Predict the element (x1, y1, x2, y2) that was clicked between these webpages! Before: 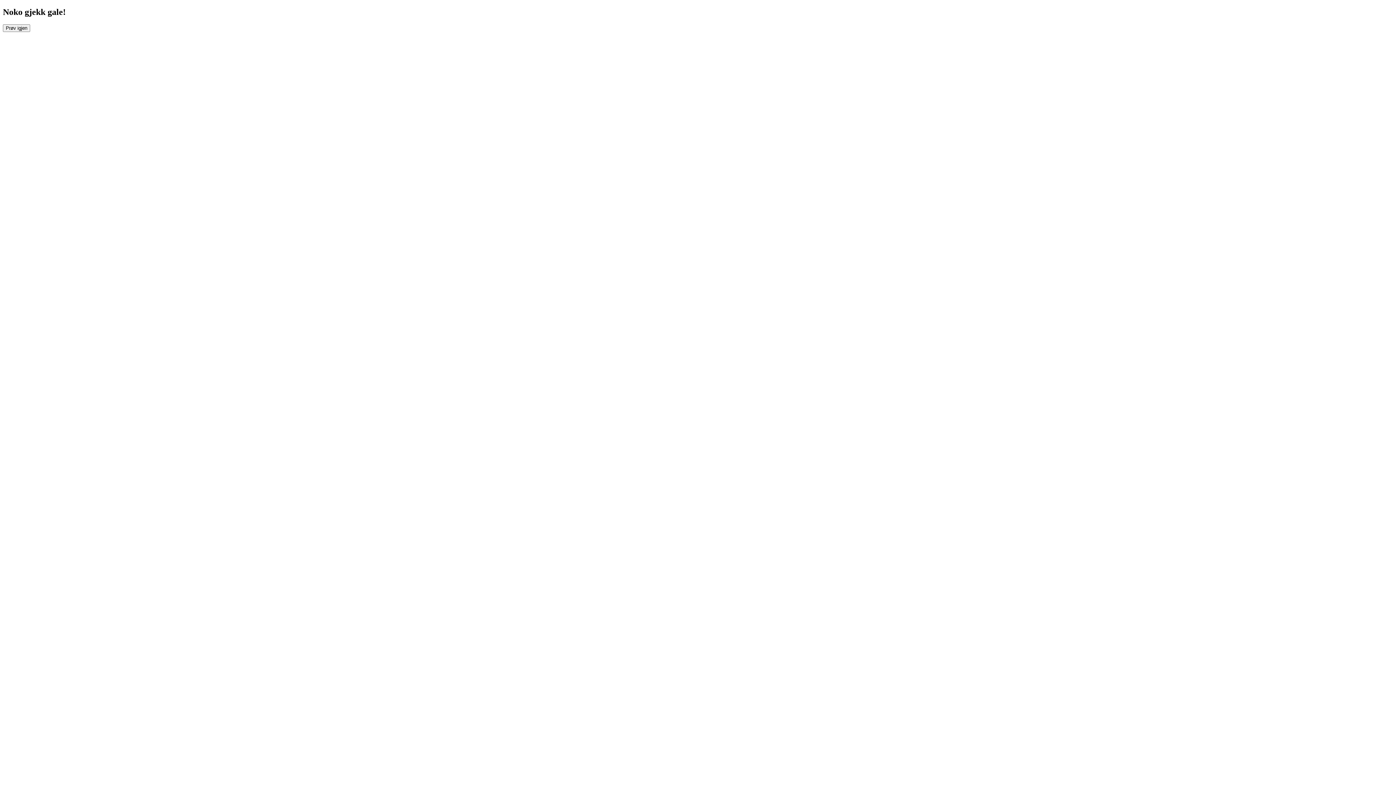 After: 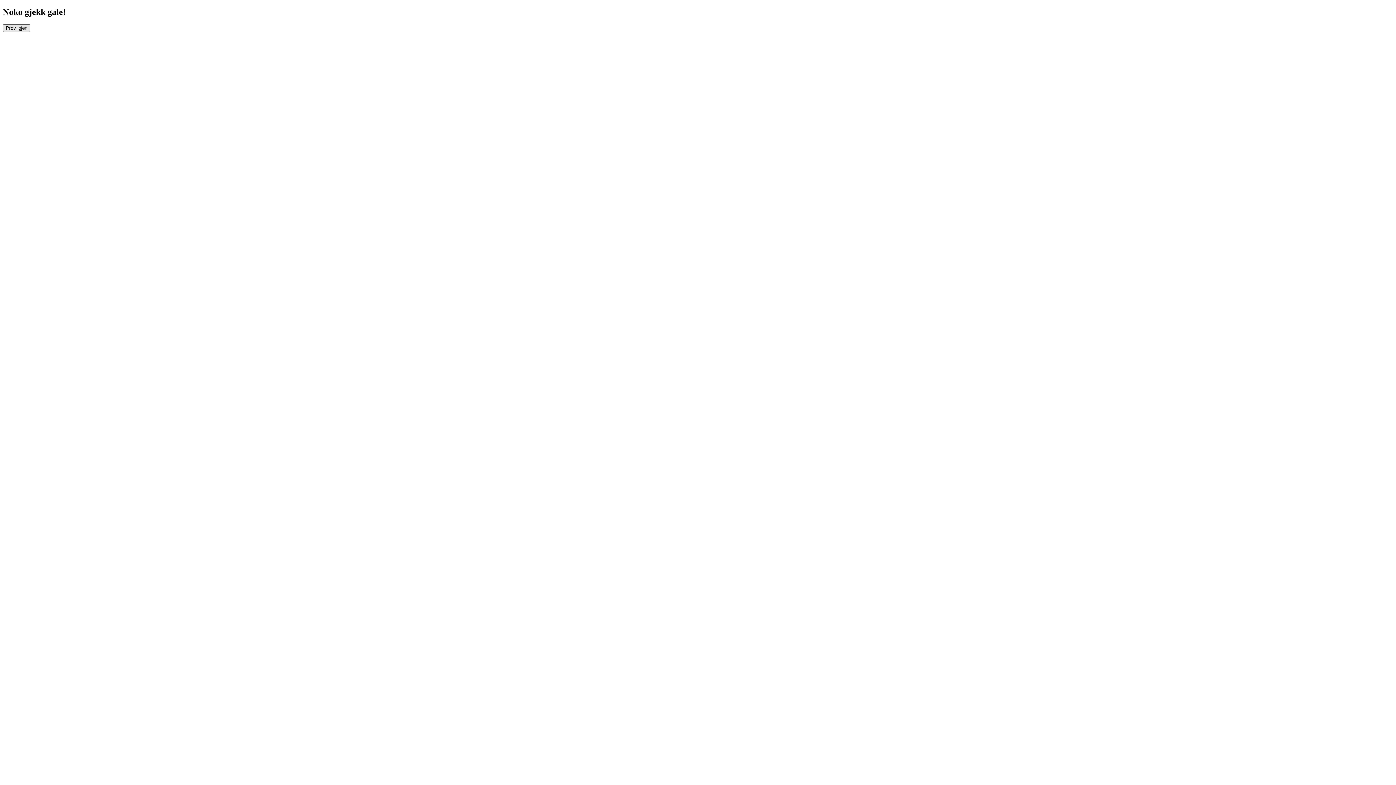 Action: label: Prøv igjen bbox: (2, 24, 30, 31)